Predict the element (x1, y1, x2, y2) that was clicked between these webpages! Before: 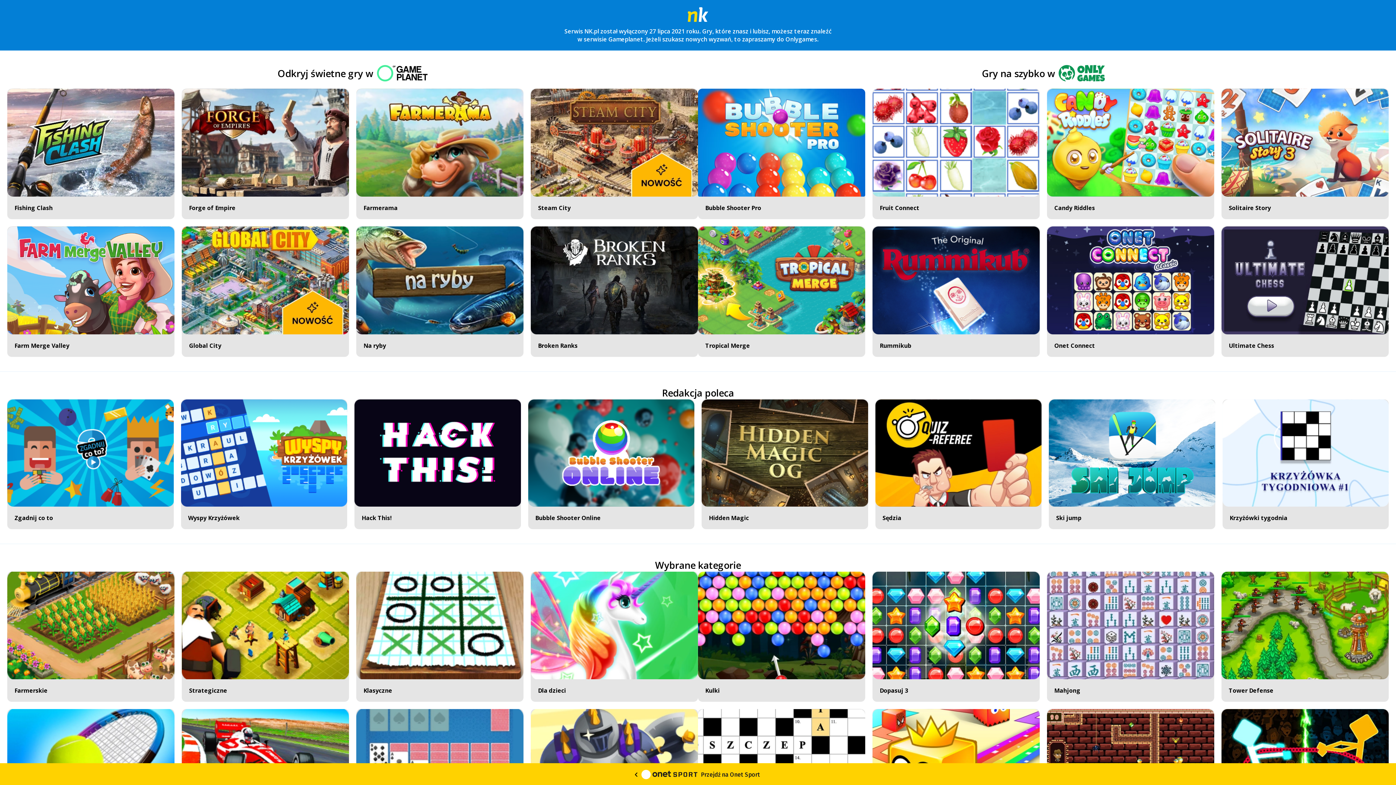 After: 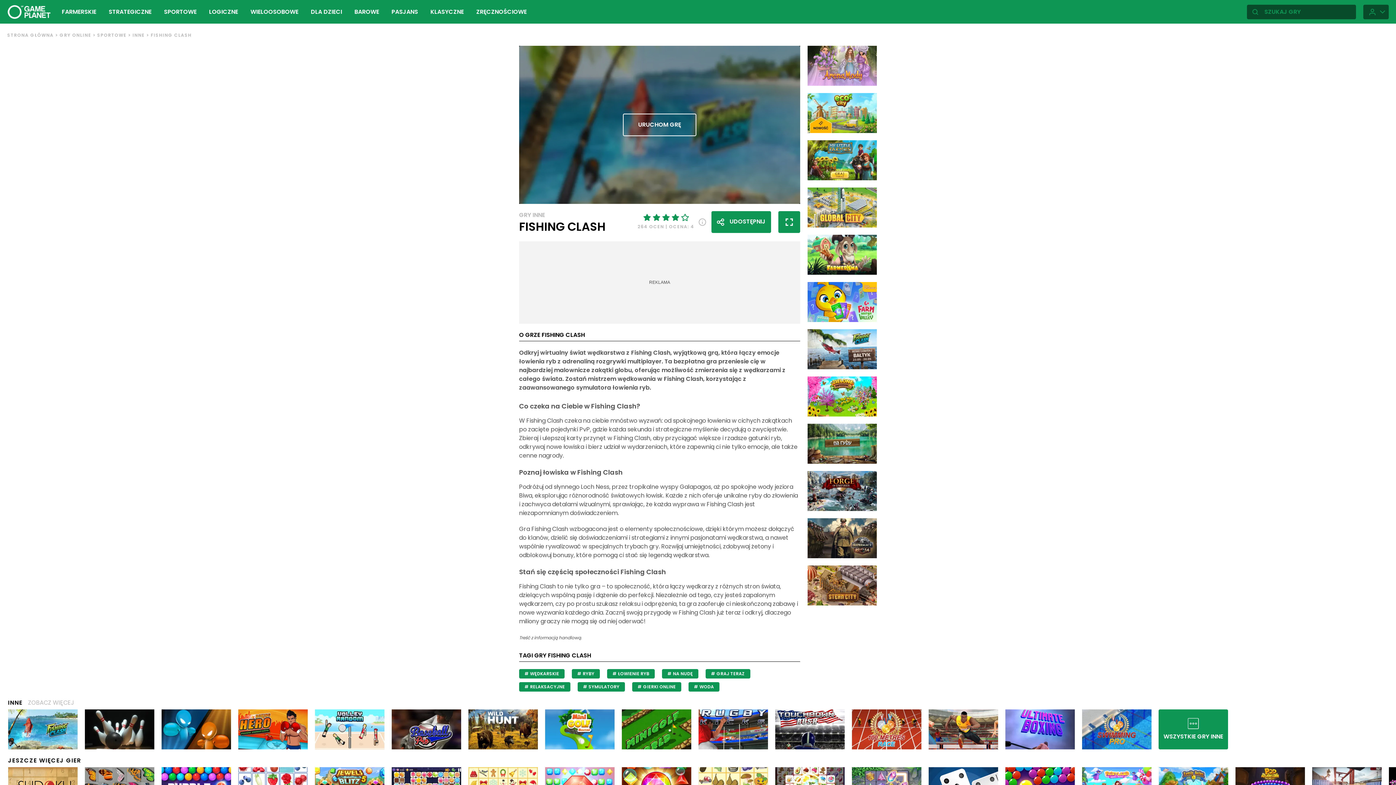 Action: label: Fishing Clash bbox: (7, 88, 174, 219)